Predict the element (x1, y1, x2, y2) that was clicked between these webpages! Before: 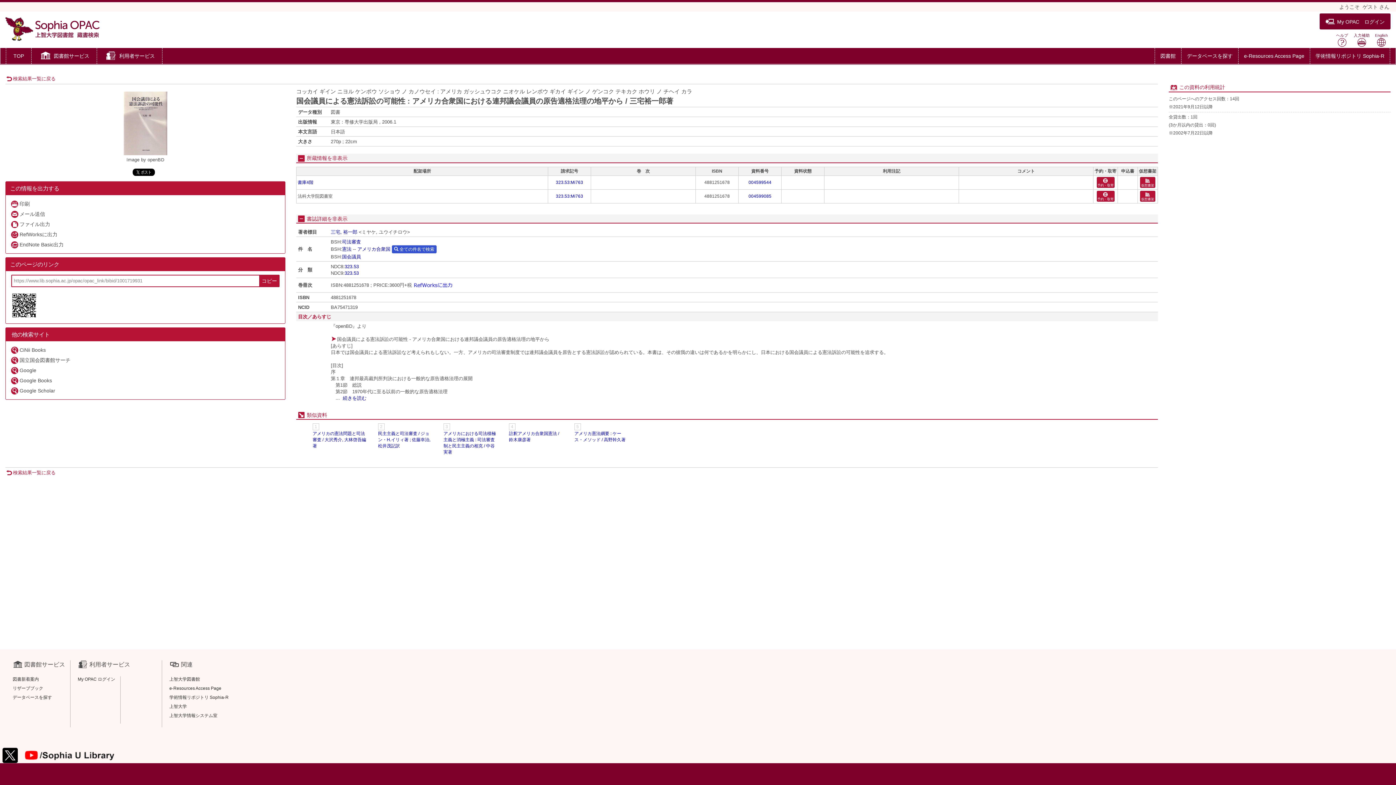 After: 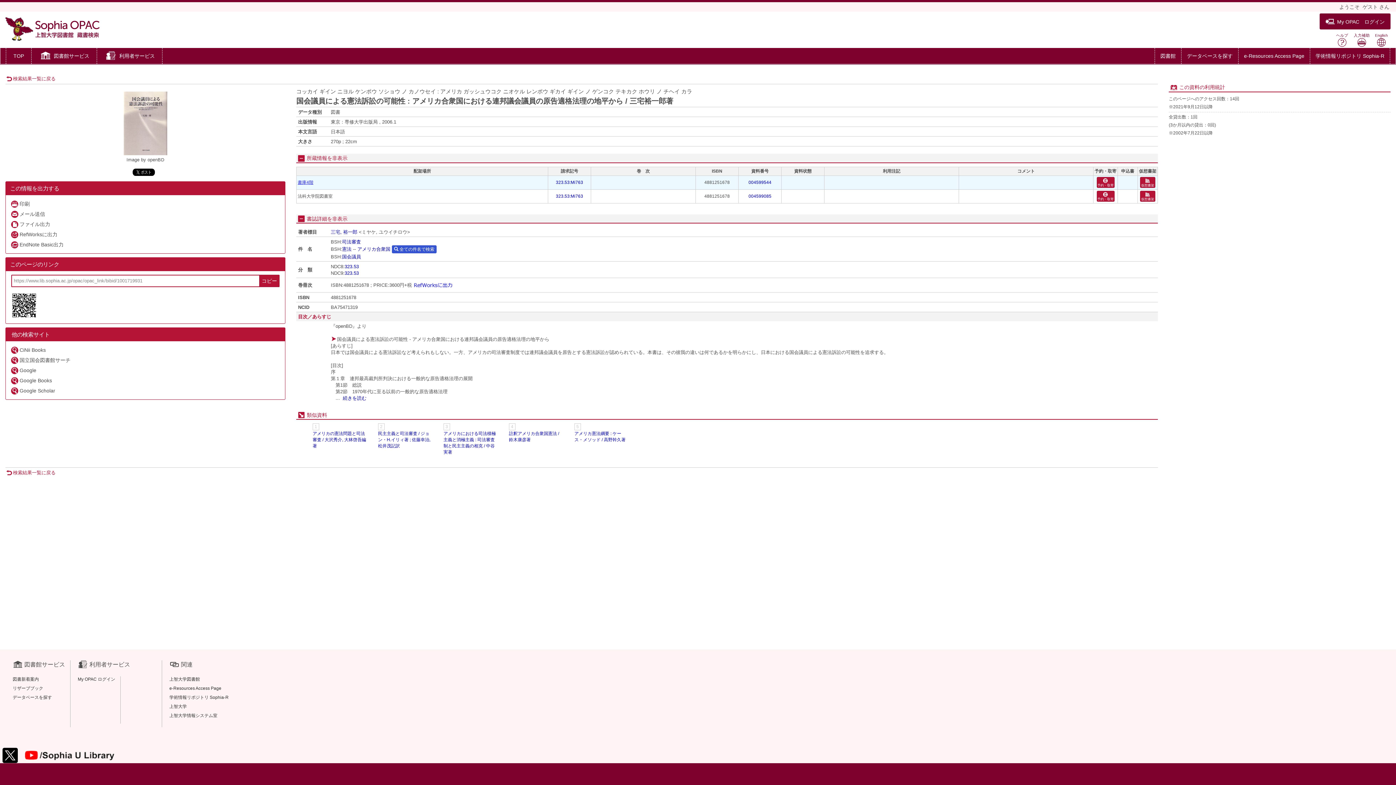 Action: label: 書庫4階 bbox: (297, 179, 313, 184)